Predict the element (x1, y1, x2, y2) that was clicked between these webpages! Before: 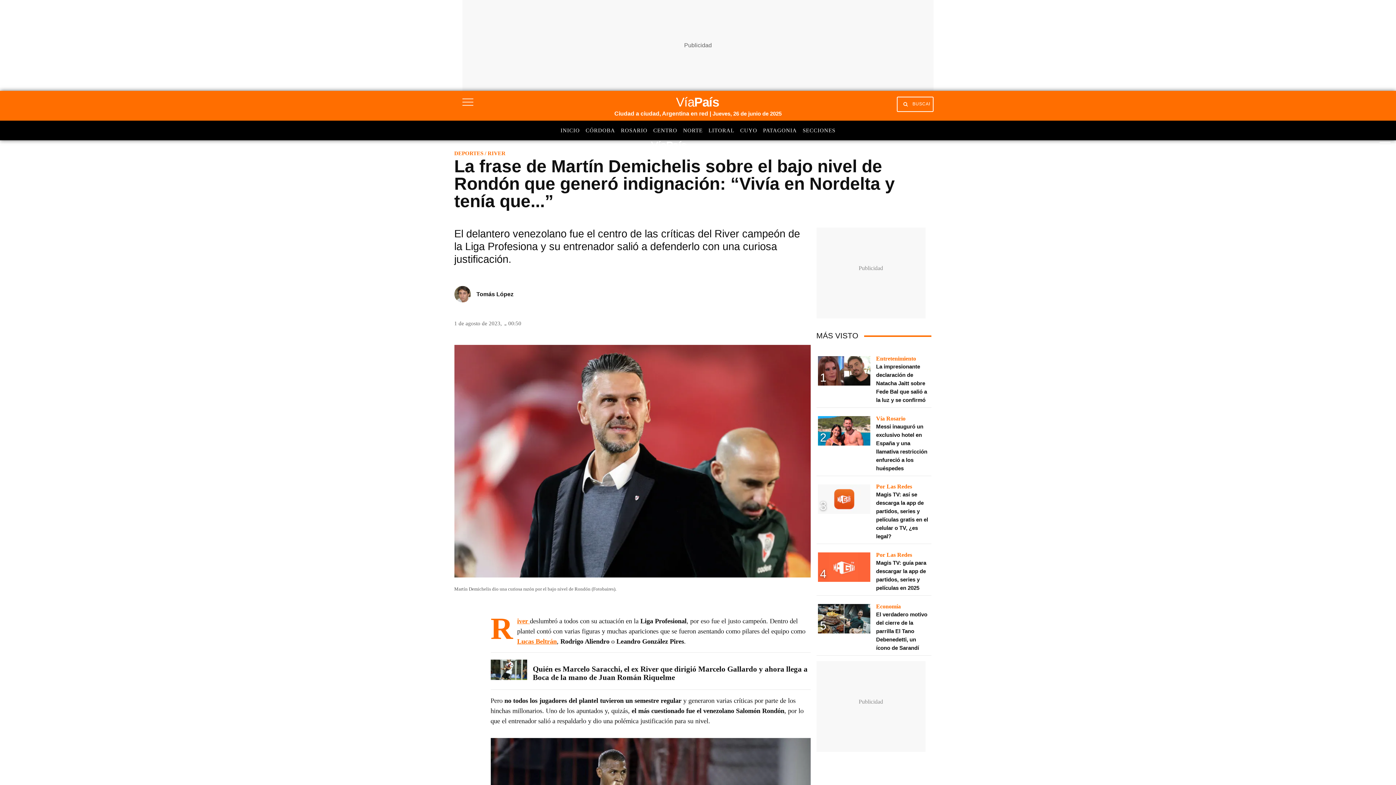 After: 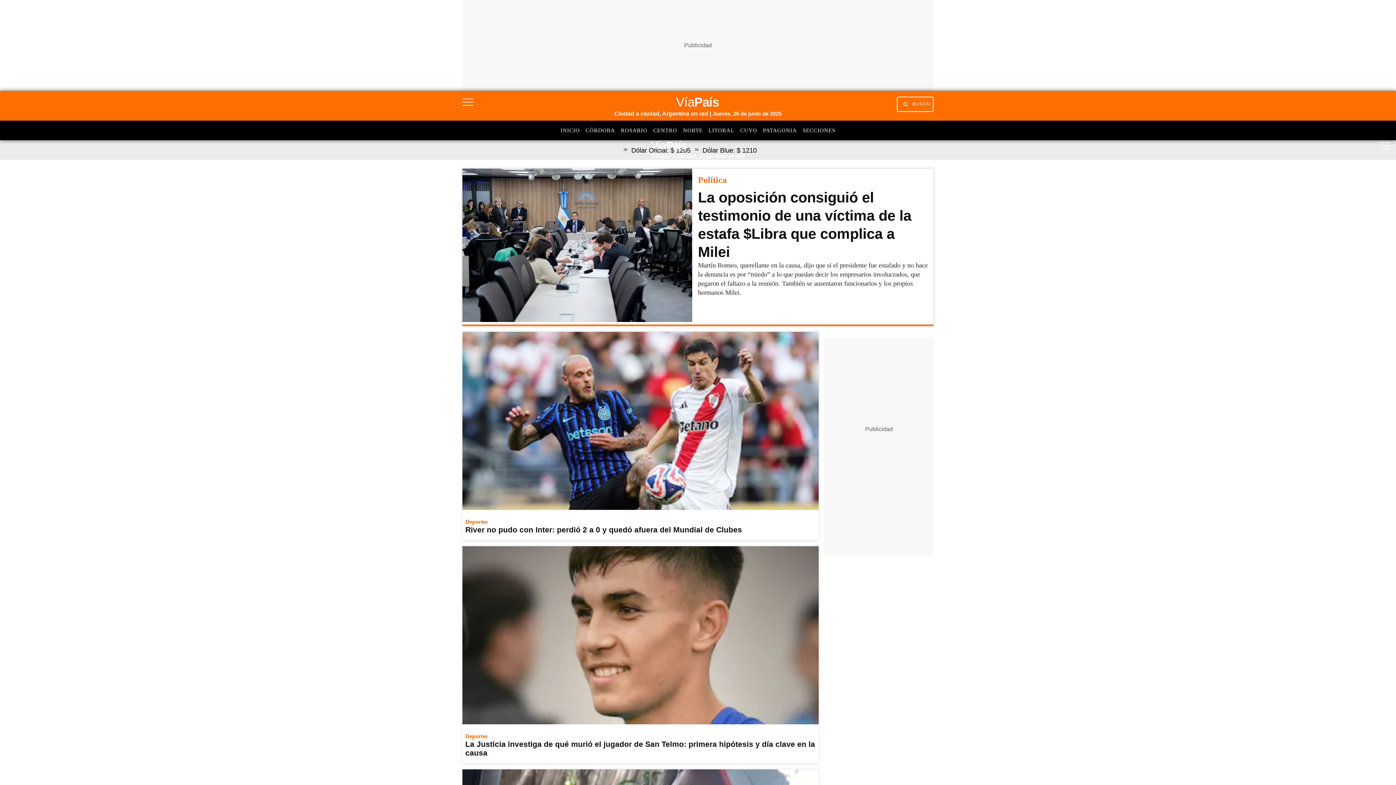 Action: bbox: (614, 96, 781, 109)